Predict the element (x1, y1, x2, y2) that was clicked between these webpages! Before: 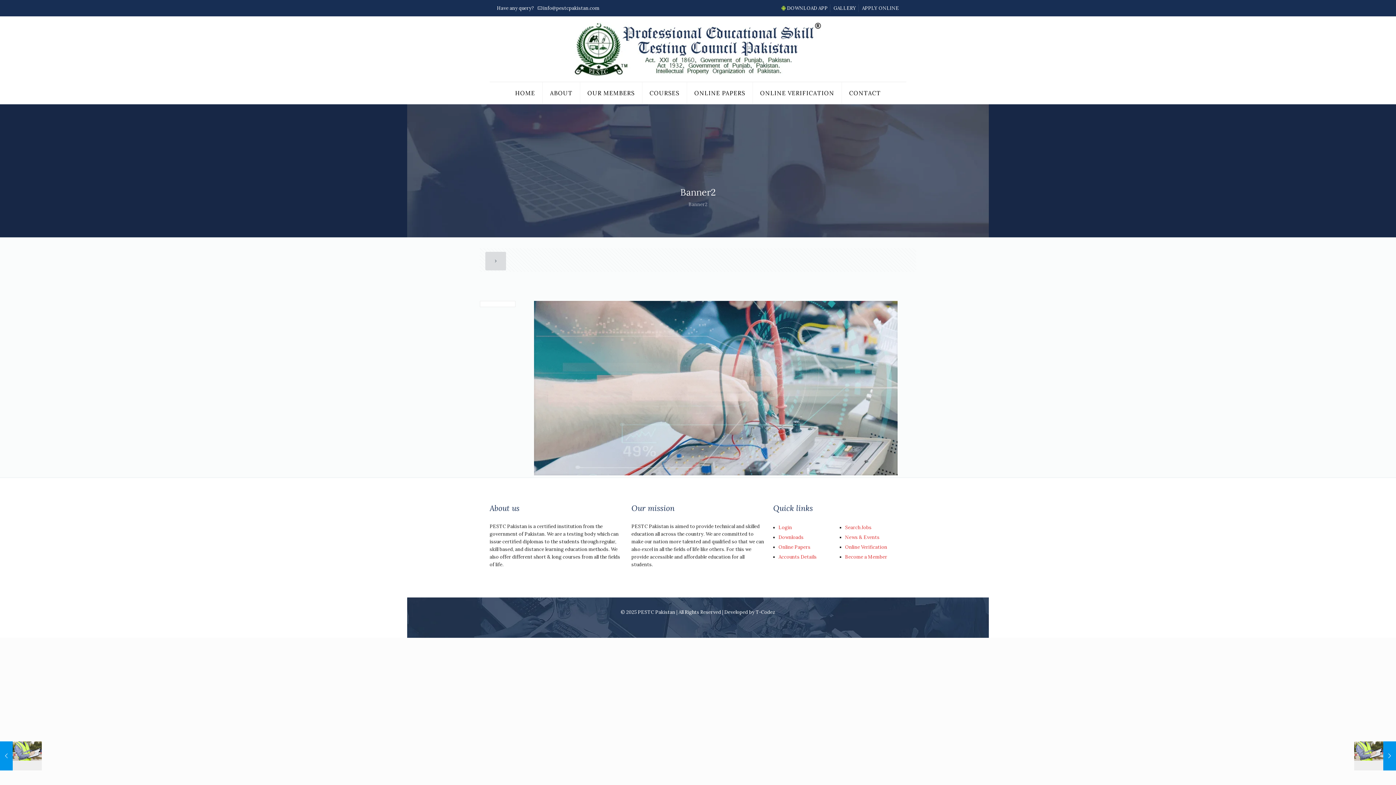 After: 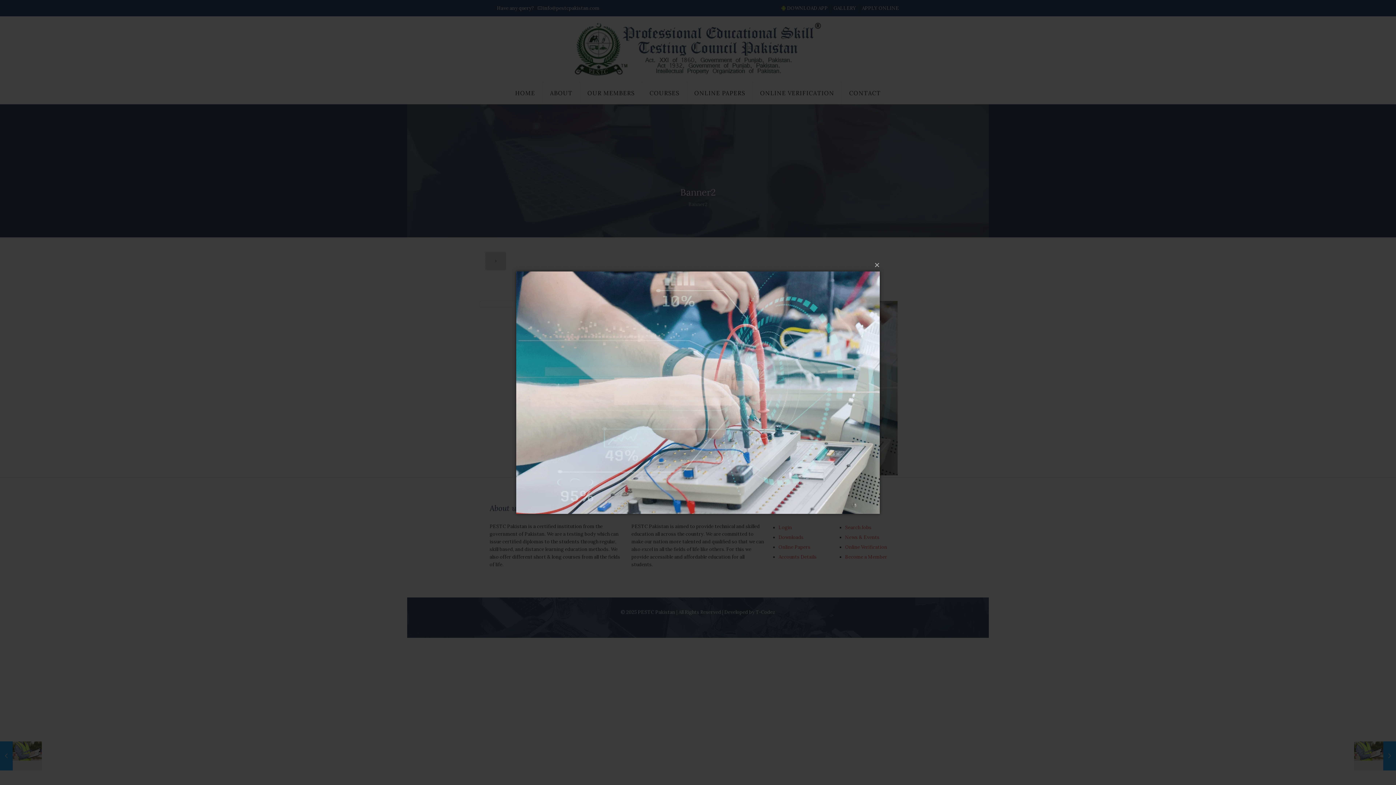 Action: bbox: (534, 301, 897, 475)